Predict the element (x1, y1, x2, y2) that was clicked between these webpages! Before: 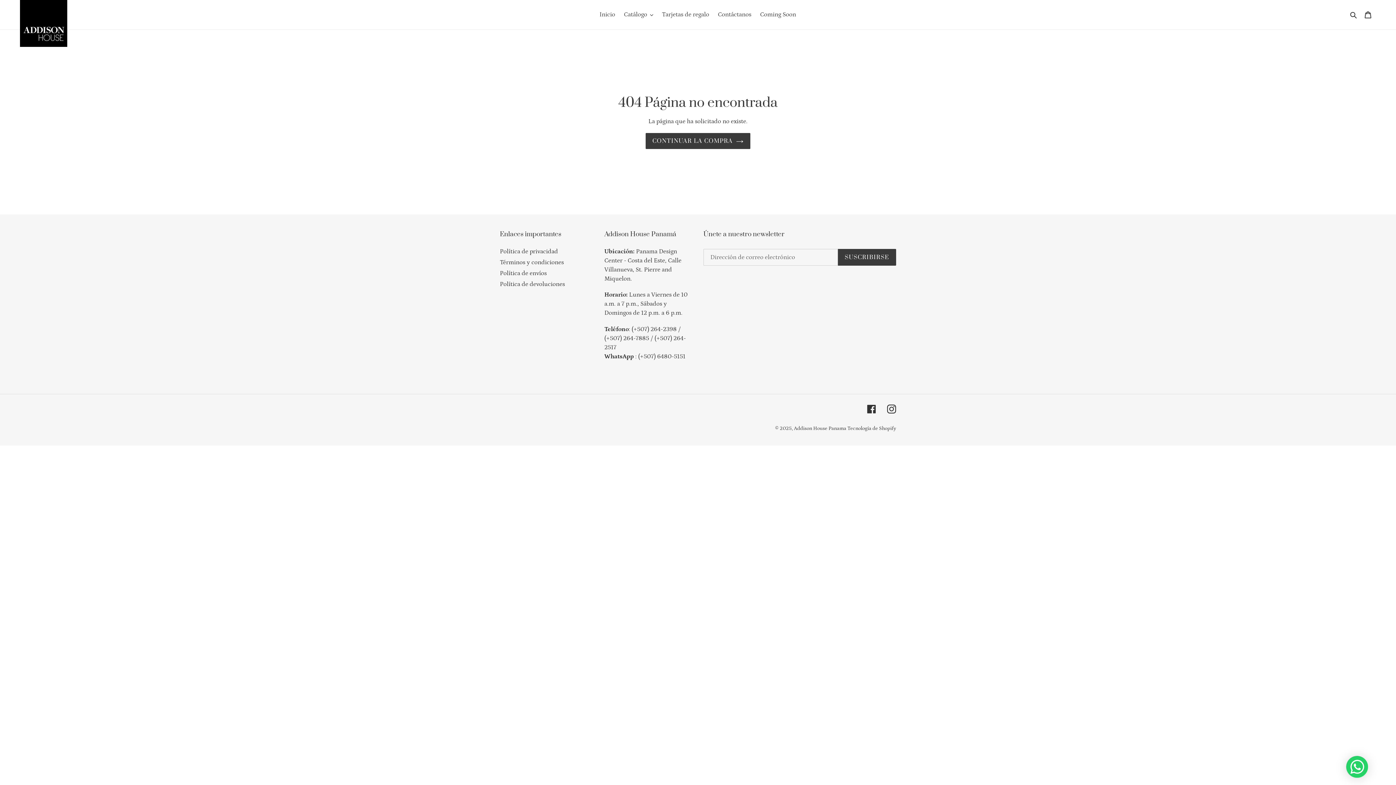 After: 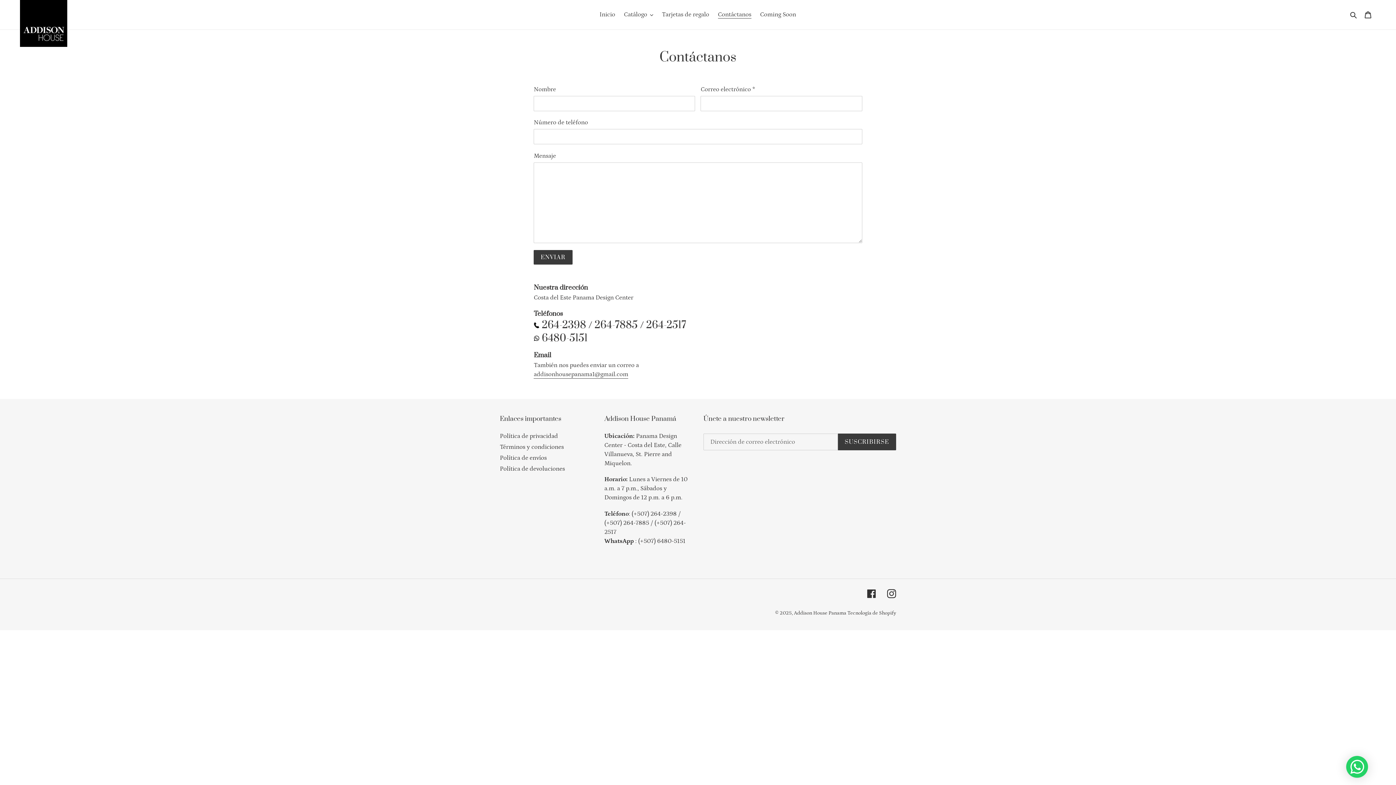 Action: label: Contáctanos bbox: (714, 9, 755, 20)